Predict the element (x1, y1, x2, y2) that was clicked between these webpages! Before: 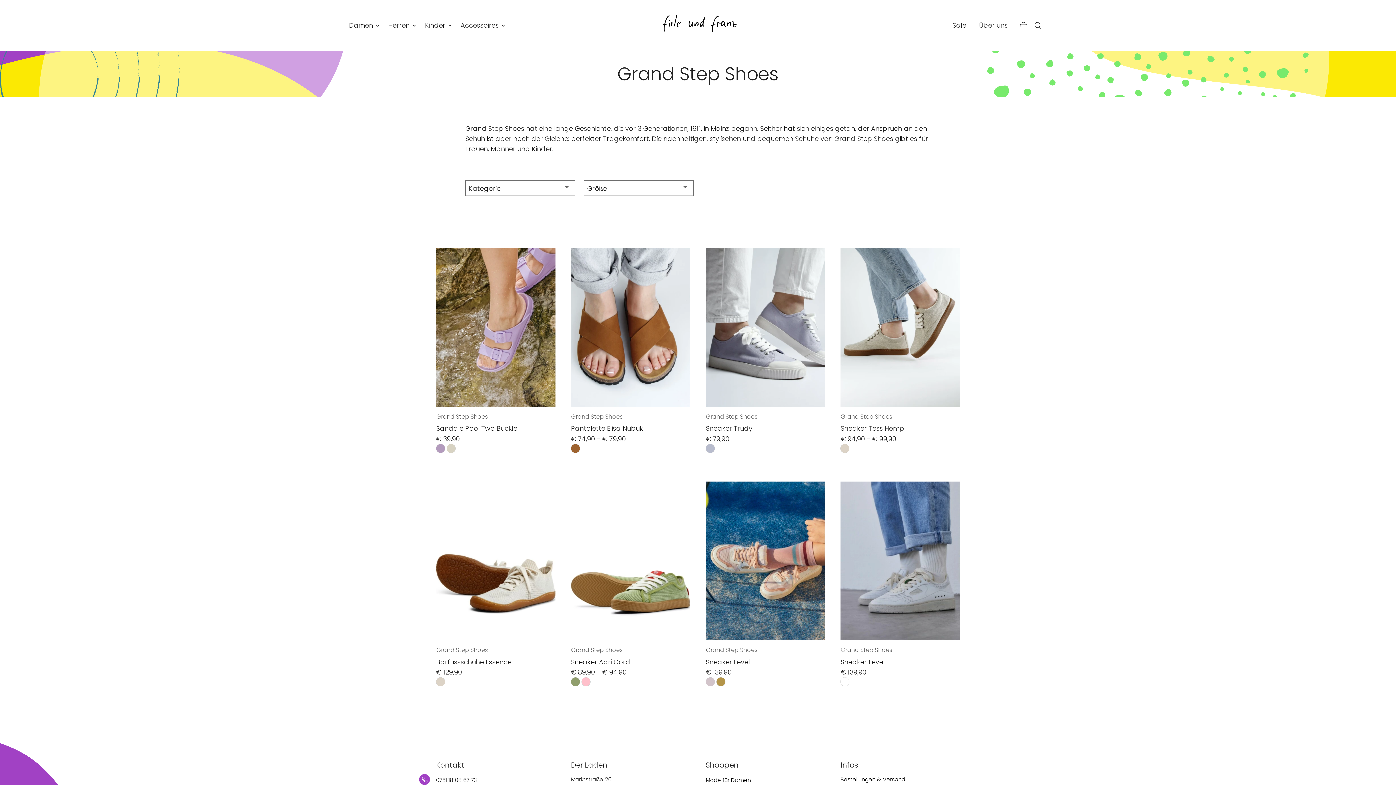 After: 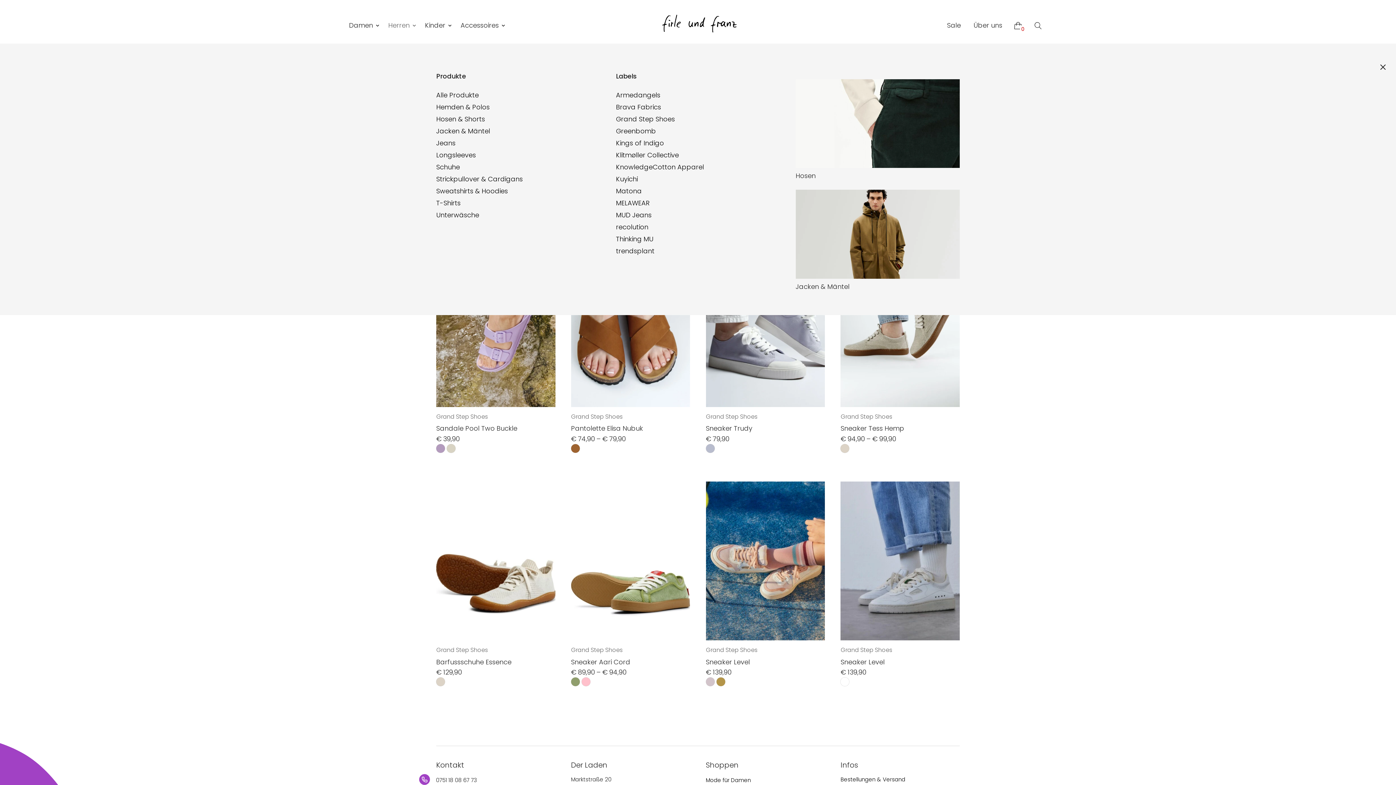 Action: label: Herren bbox: (388, 20, 417, 33)